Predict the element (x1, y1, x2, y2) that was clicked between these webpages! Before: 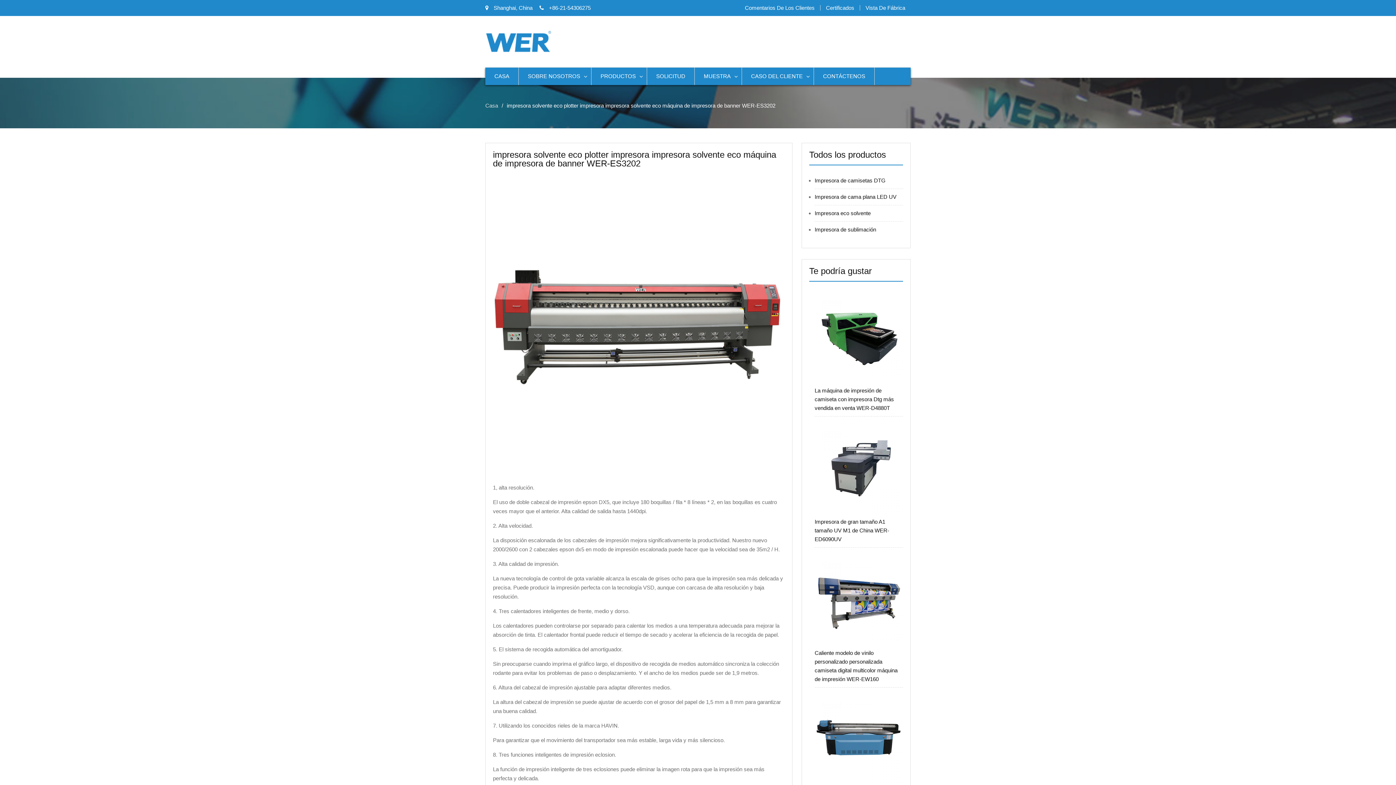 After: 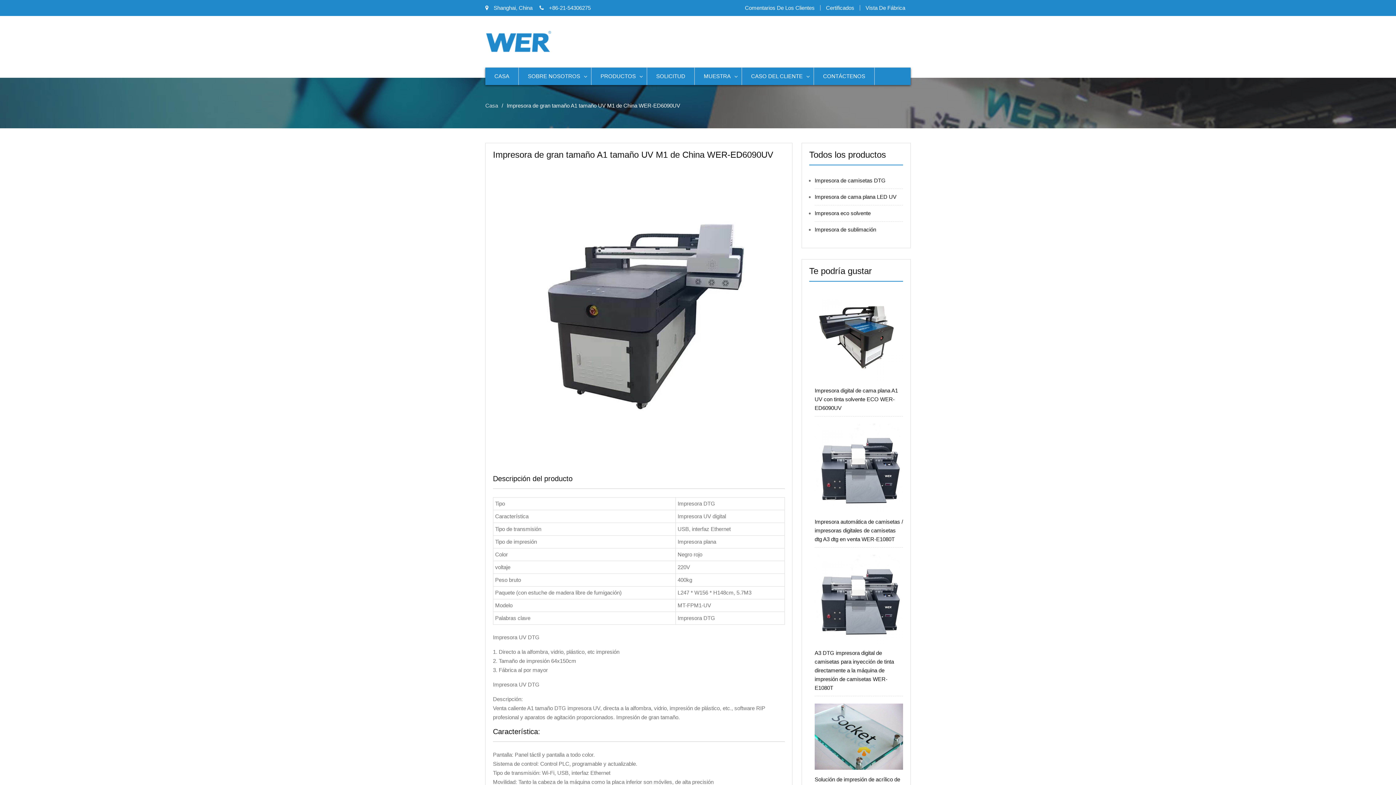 Action: bbox: (814, 423, 903, 512)